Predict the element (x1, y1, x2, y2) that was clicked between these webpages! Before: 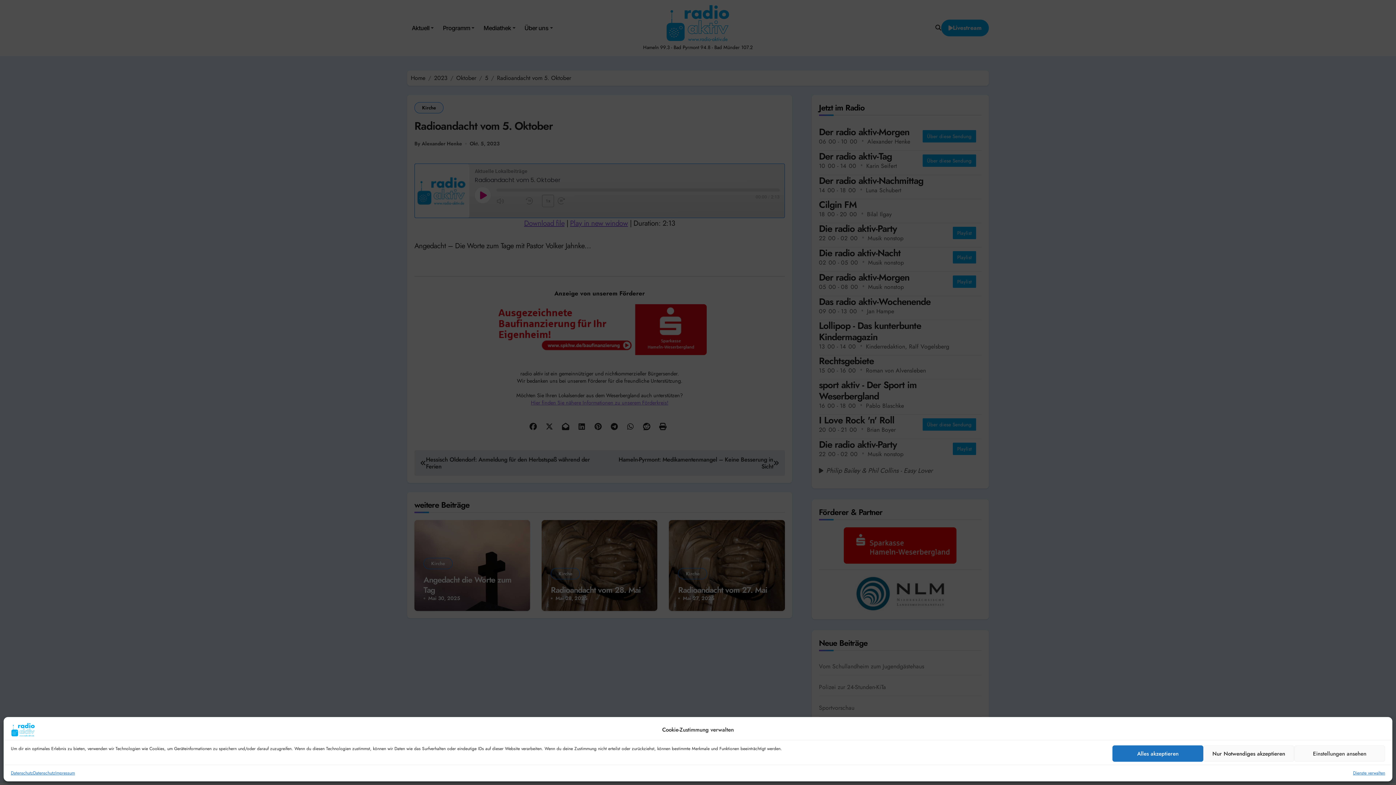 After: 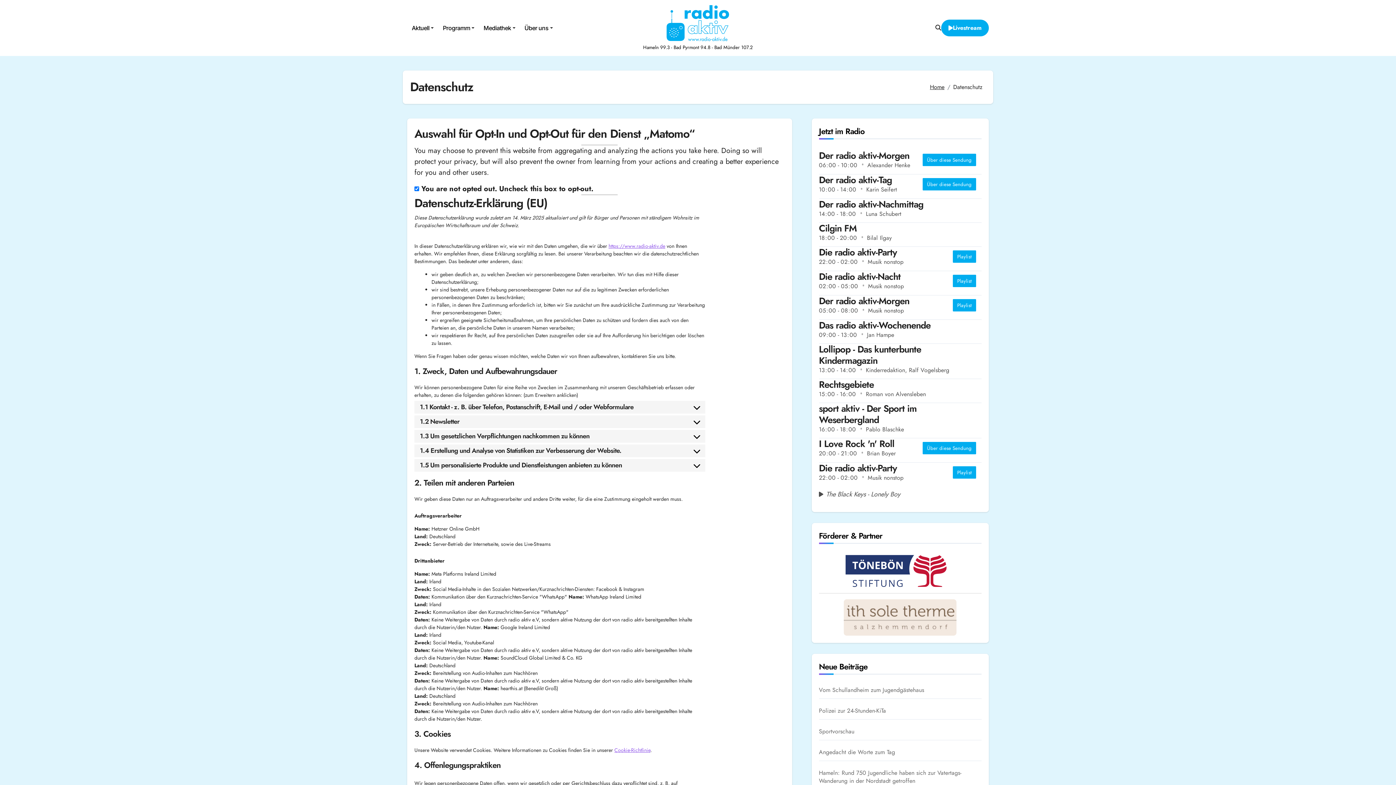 Action: label: Datenschutz bbox: (33, 770, 55, 776)